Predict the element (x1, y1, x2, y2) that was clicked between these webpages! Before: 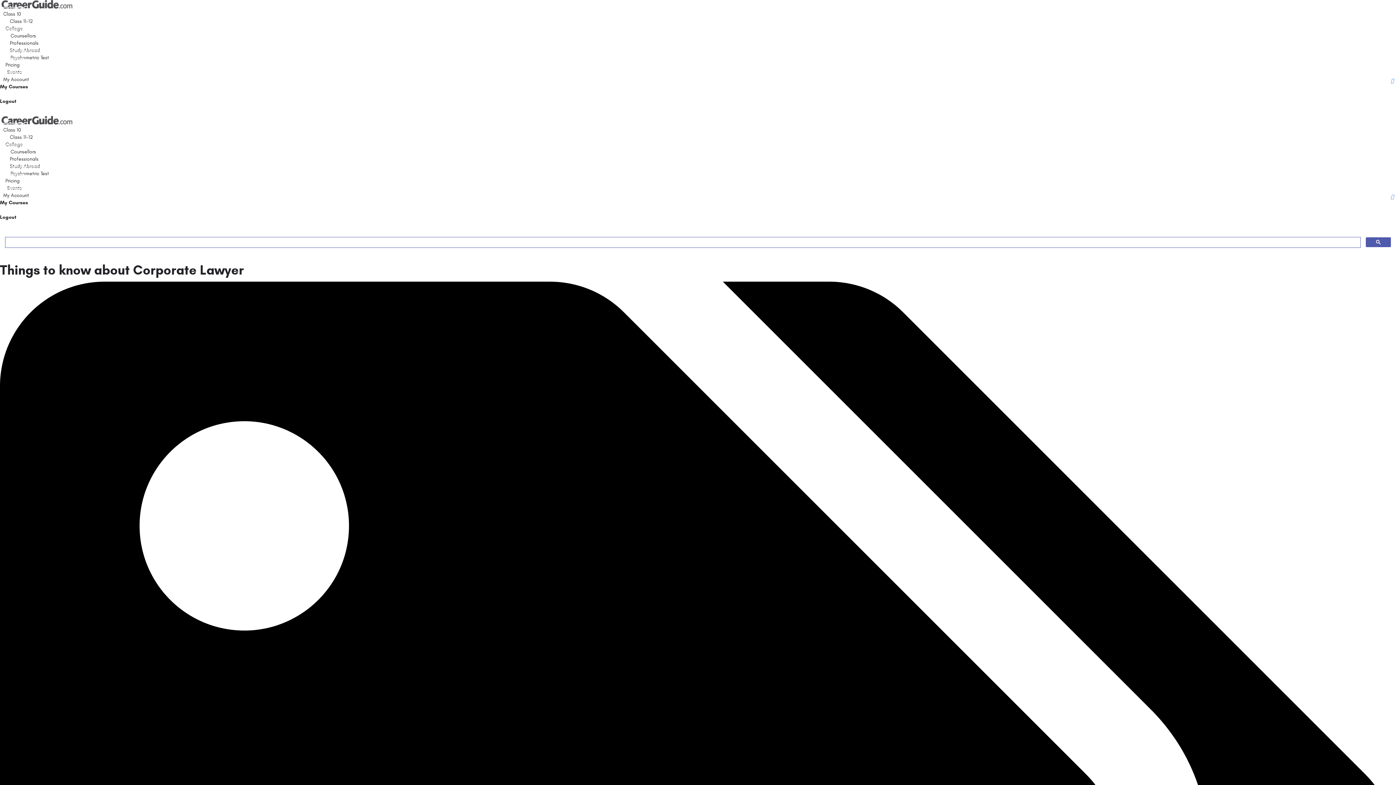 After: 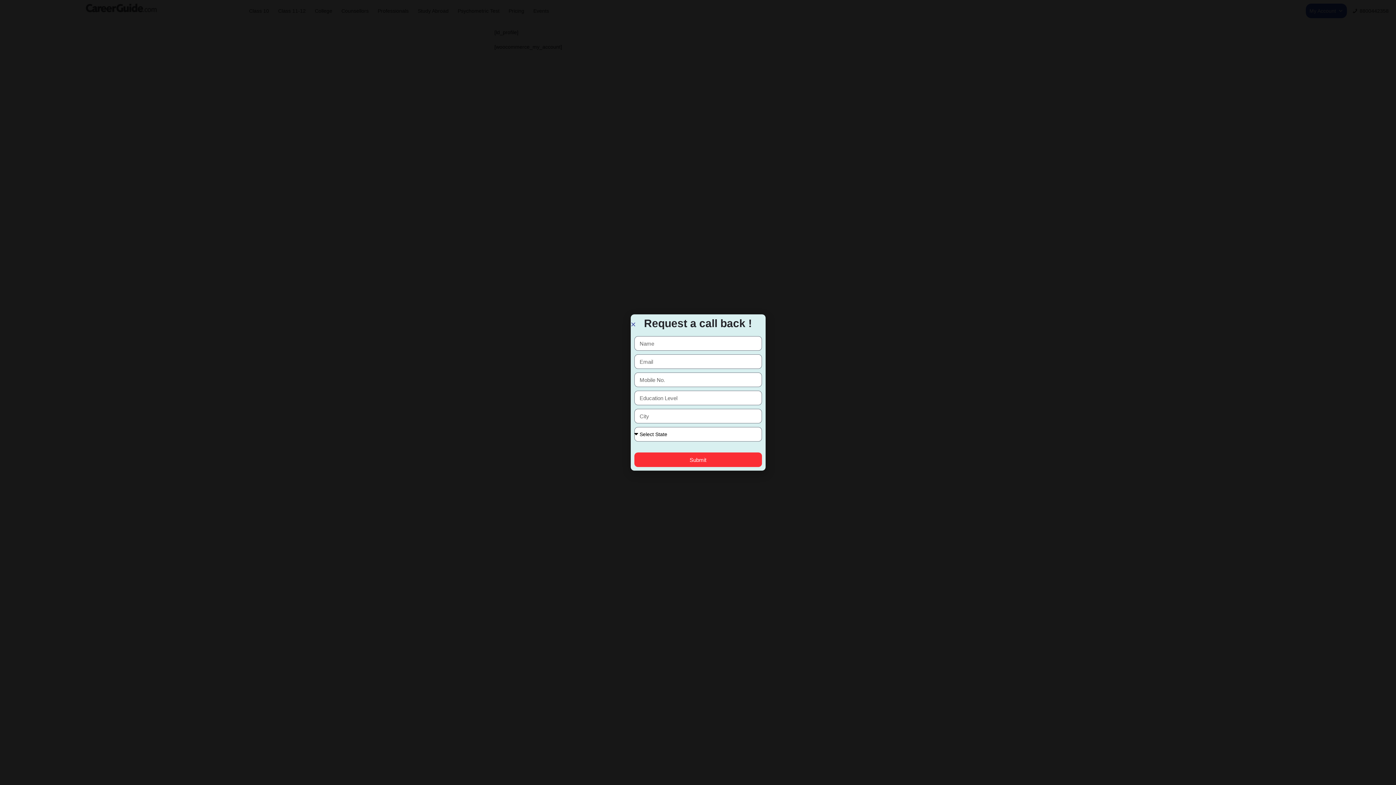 Action: label: My Account bbox: (0, 188, 33, 202)